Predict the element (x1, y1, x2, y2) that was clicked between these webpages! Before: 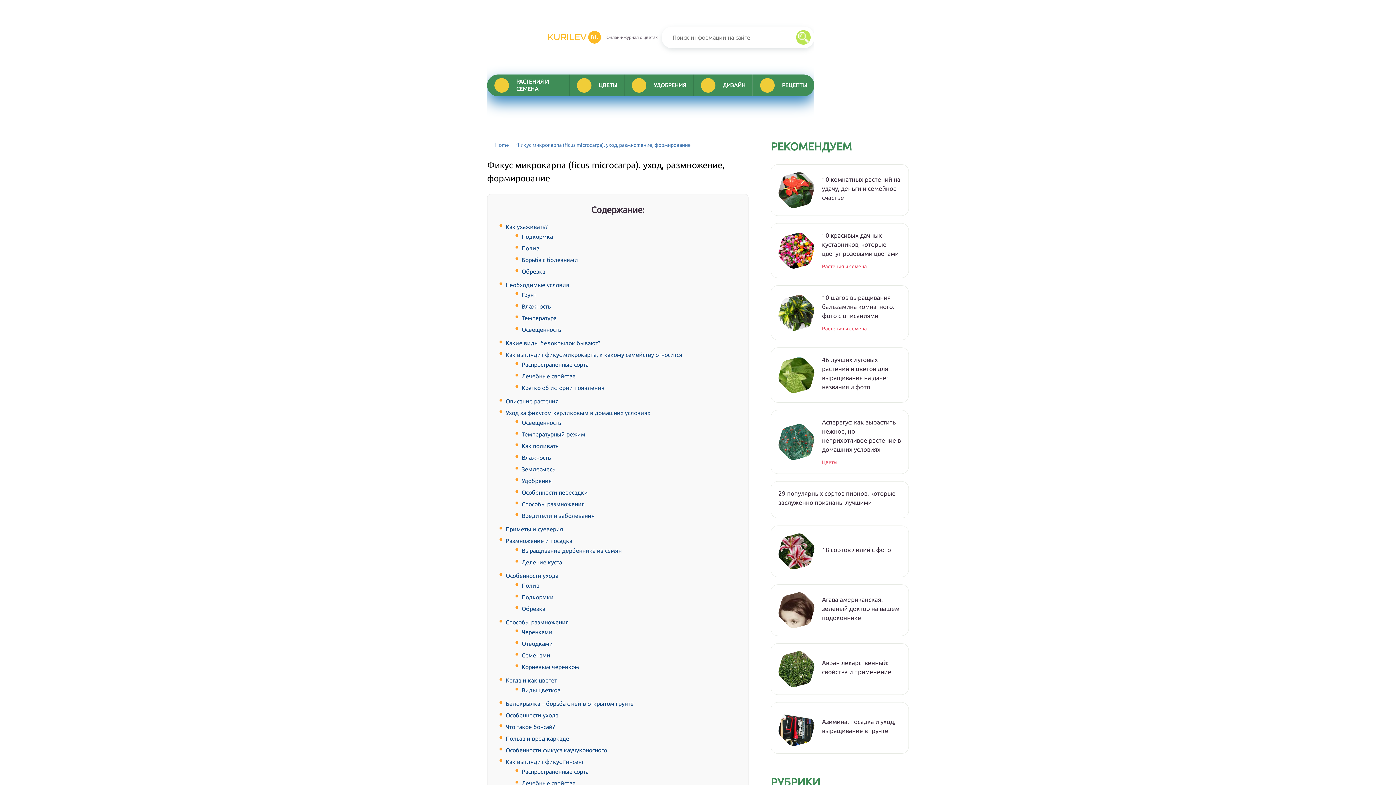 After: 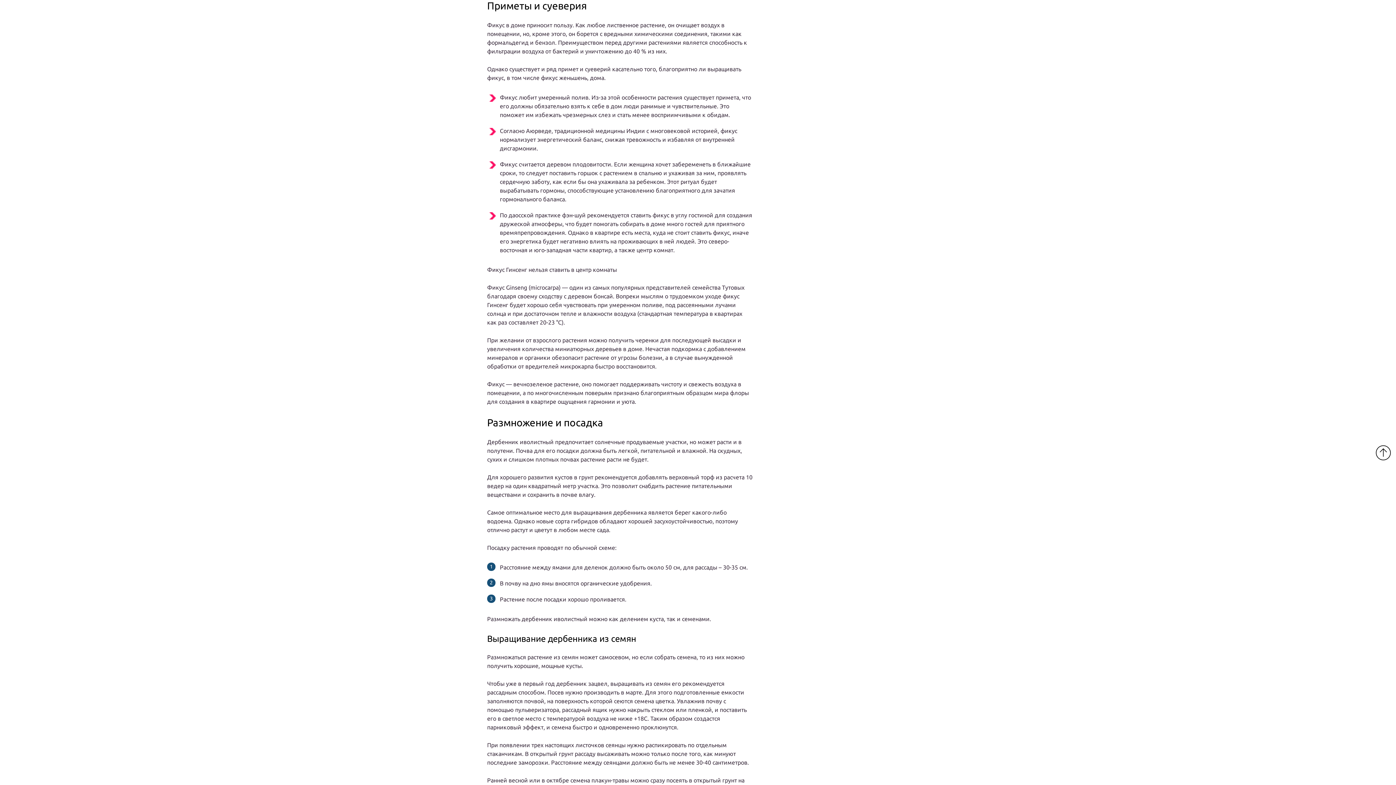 Action: label: Приметы и суеверия bbox: (505, 526, 563, 532)